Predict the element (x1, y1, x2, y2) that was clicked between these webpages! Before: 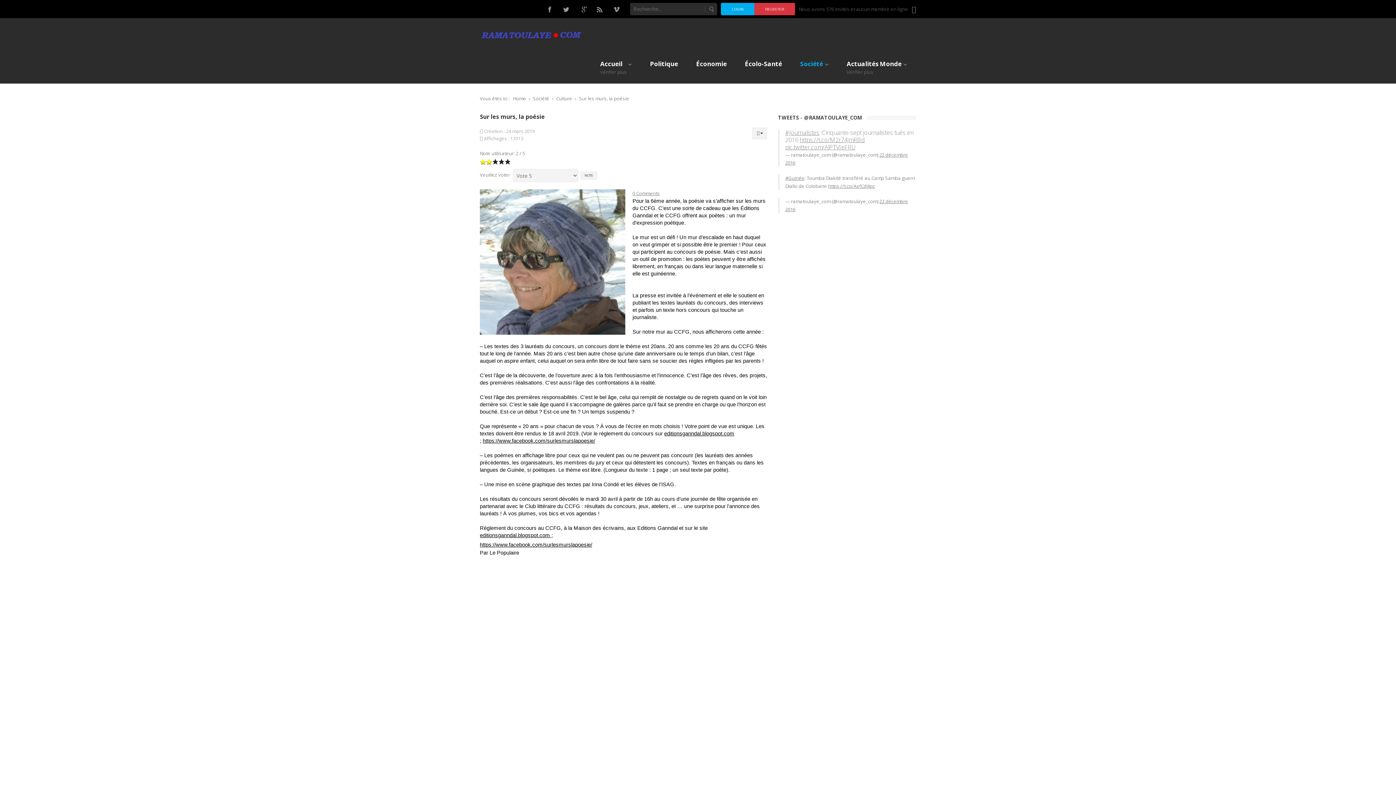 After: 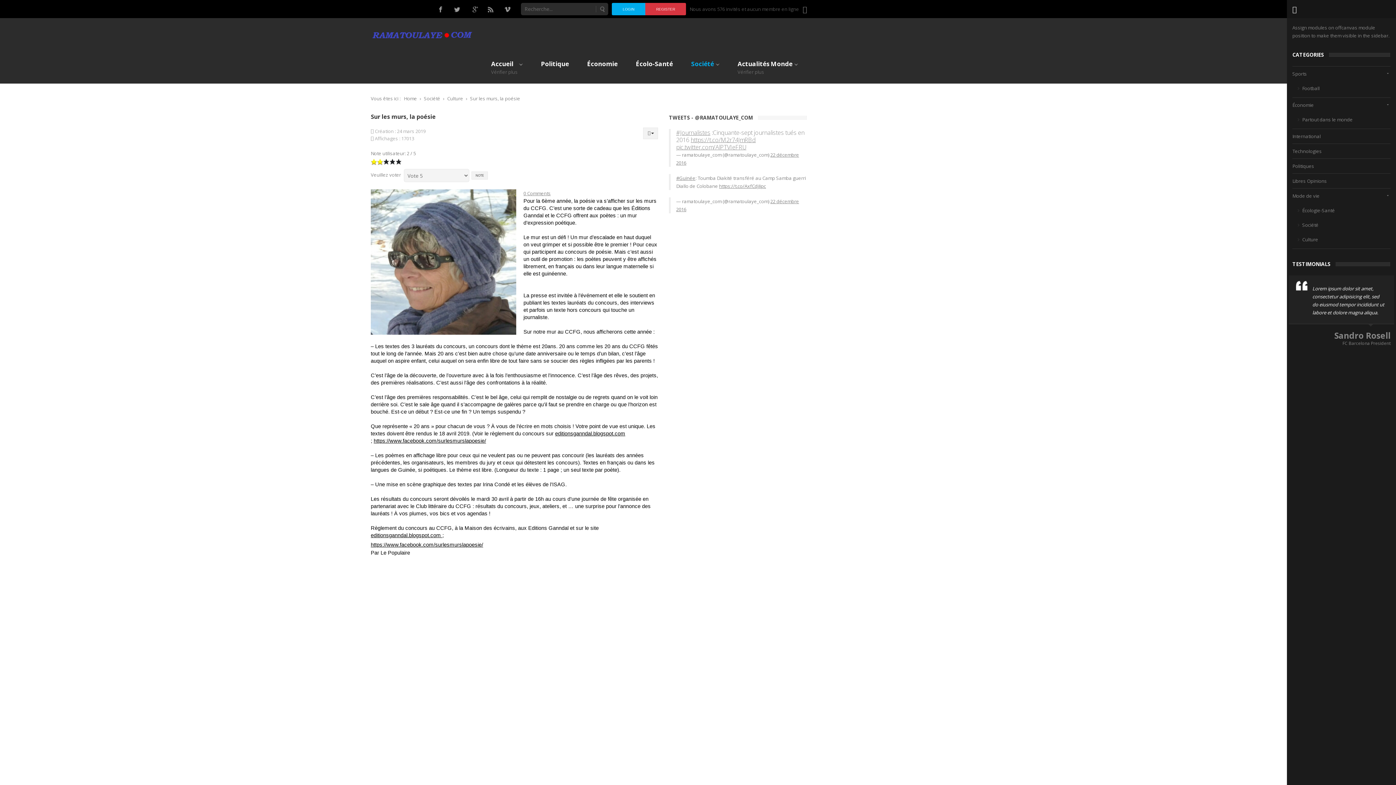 Action: bbox: (912, 0, 916, 18)